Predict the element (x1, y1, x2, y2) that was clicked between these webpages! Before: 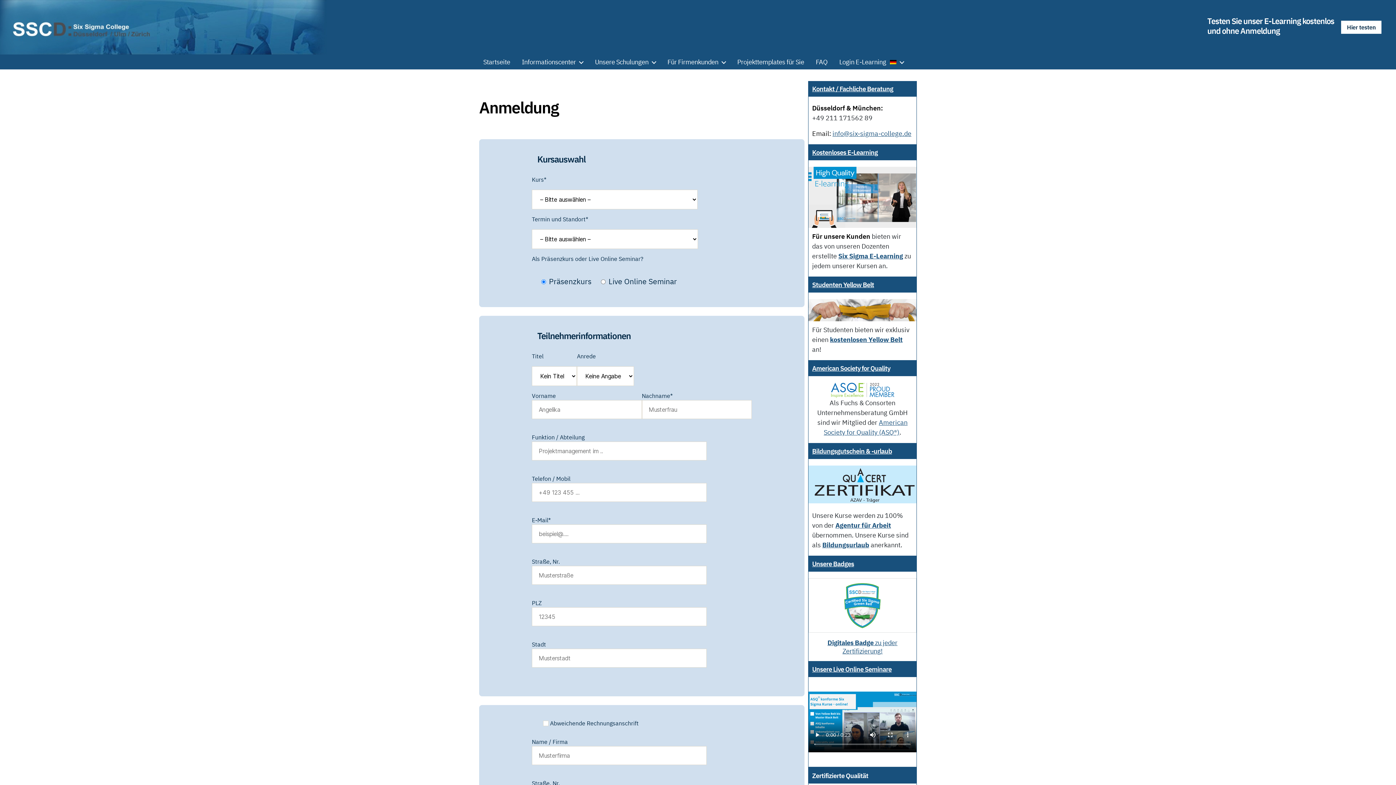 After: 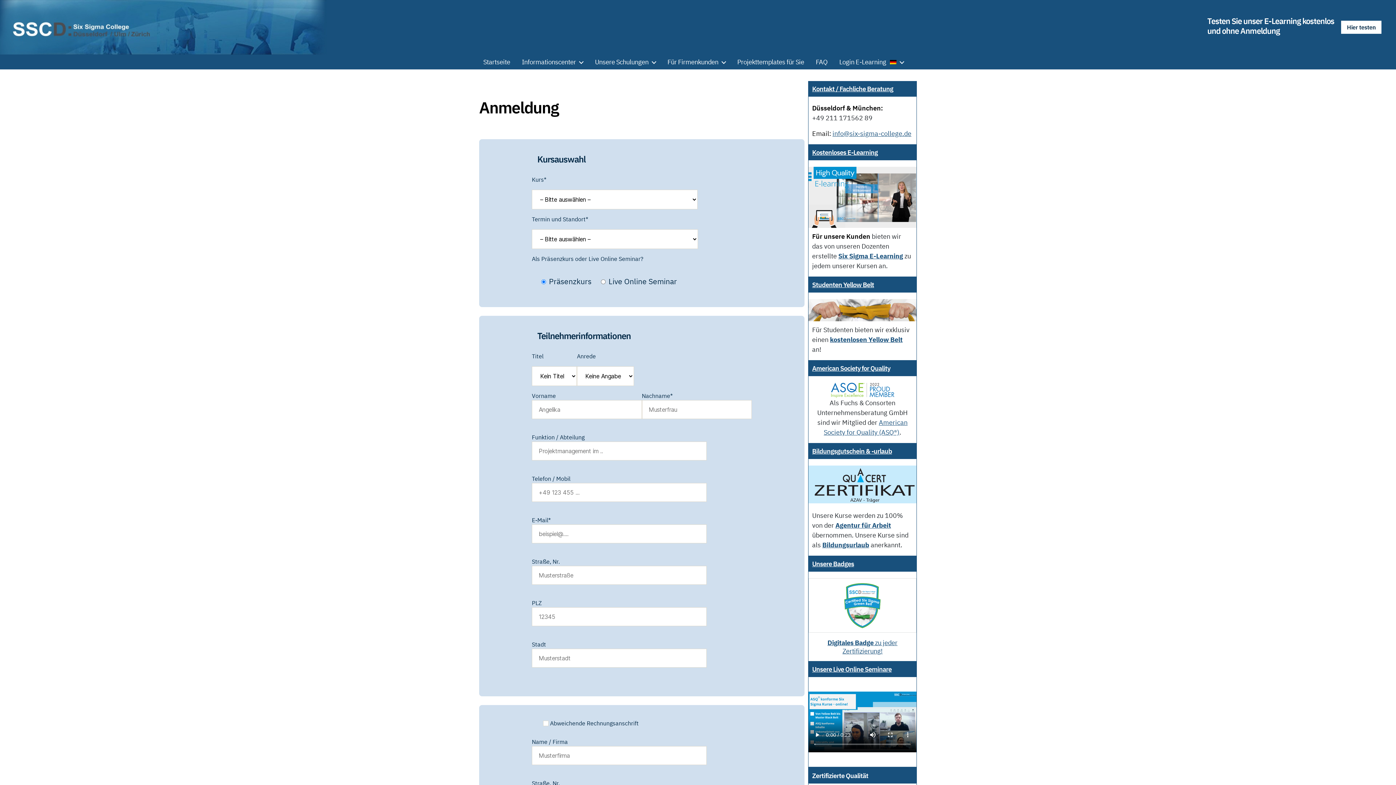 Action: bbox: (812, 148, 878, 156) label: Kostenloses E-Learning